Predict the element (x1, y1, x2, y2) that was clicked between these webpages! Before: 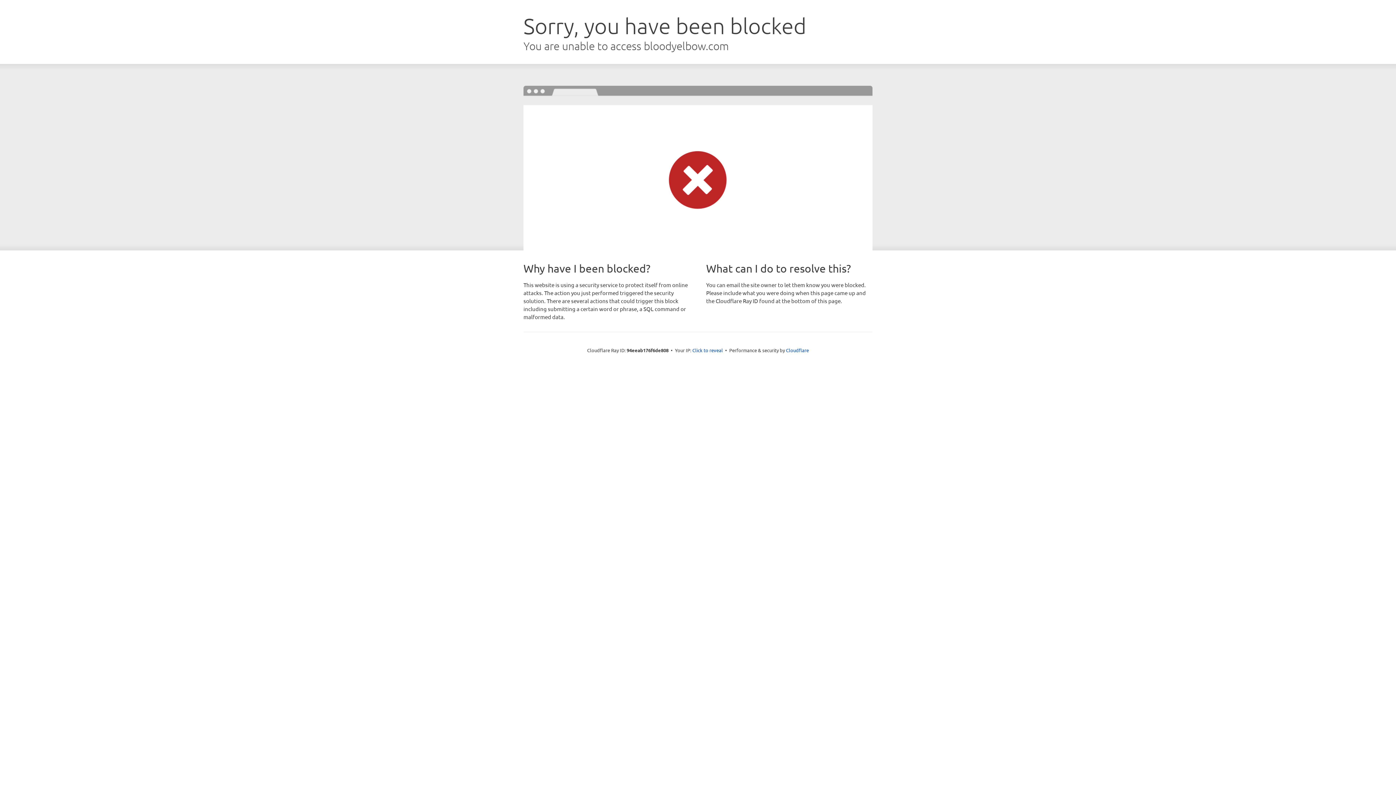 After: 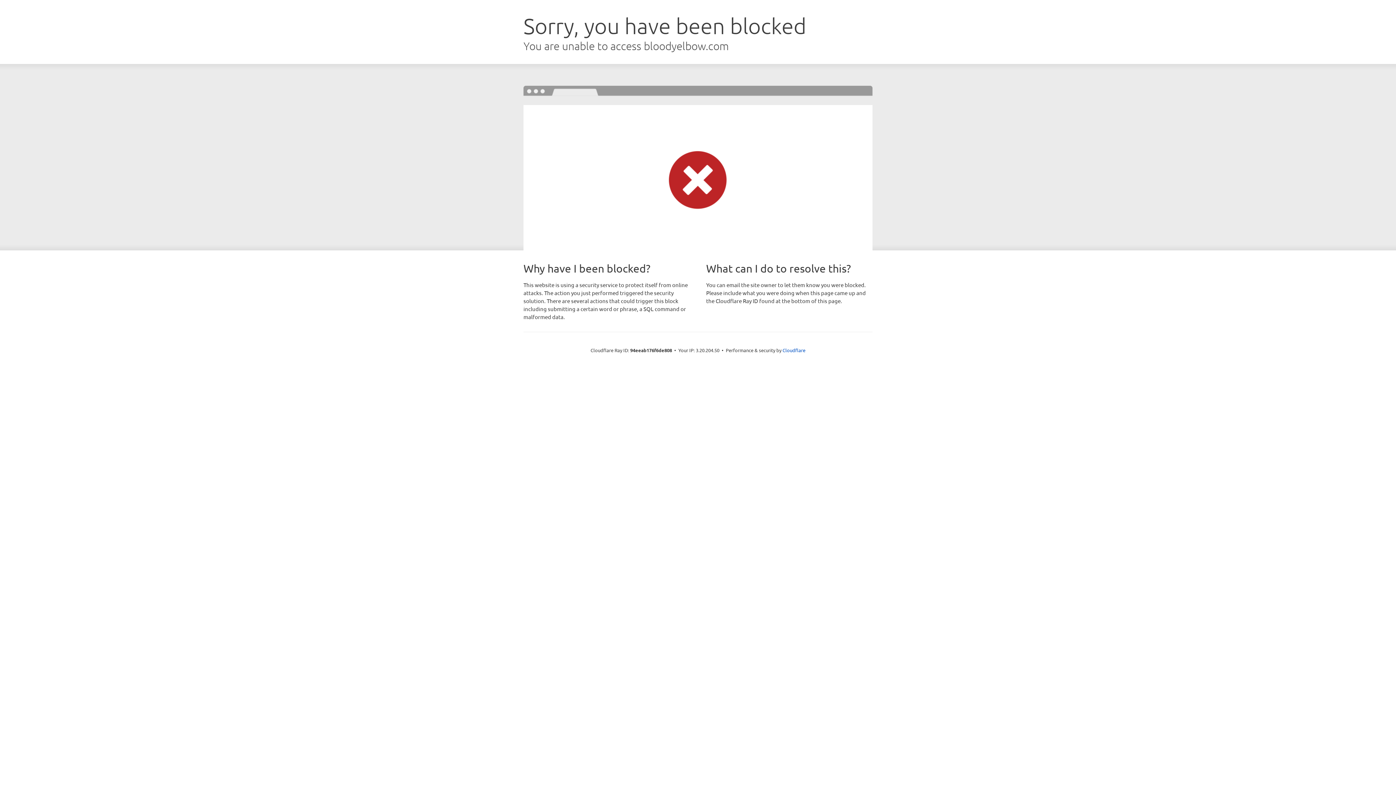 Action: bbox: (692, 346, 723, 353) label: Click to reveal